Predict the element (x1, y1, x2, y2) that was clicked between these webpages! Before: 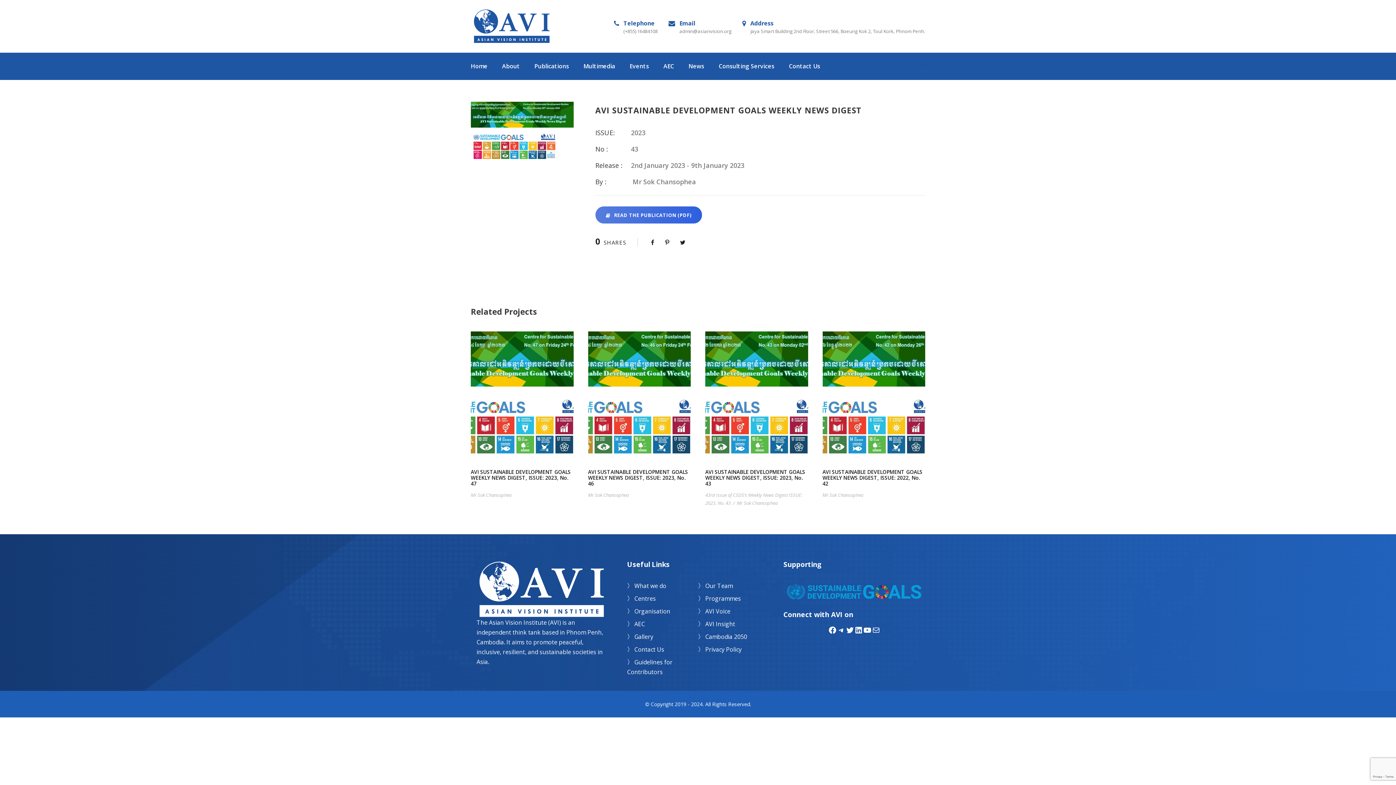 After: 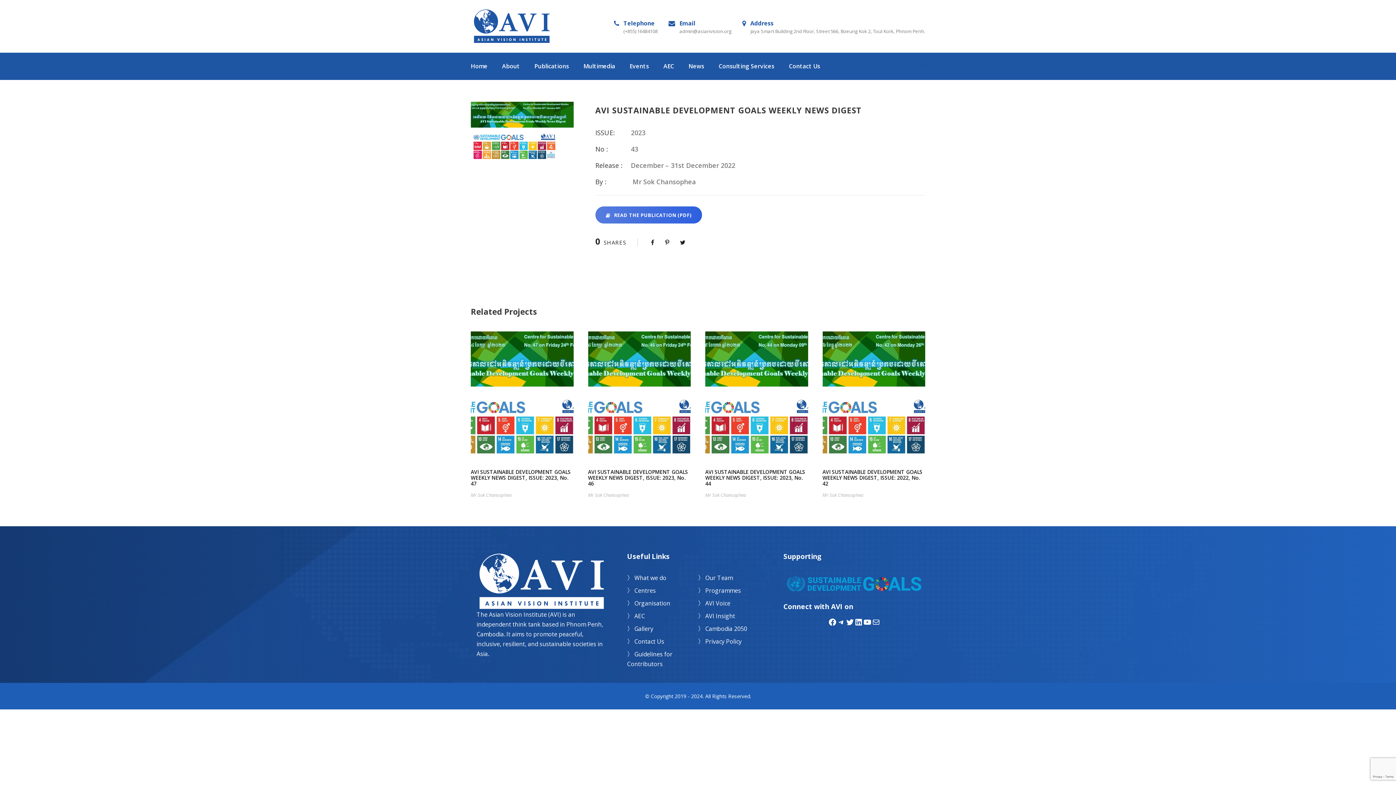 Action: label: AVI SUSTAINABLE DEVELOPMENT GOALS WEEKLY NEWS DIGEST, ISSUE: 2023, NO. 43 bbox: (723, 389, 789, 416)